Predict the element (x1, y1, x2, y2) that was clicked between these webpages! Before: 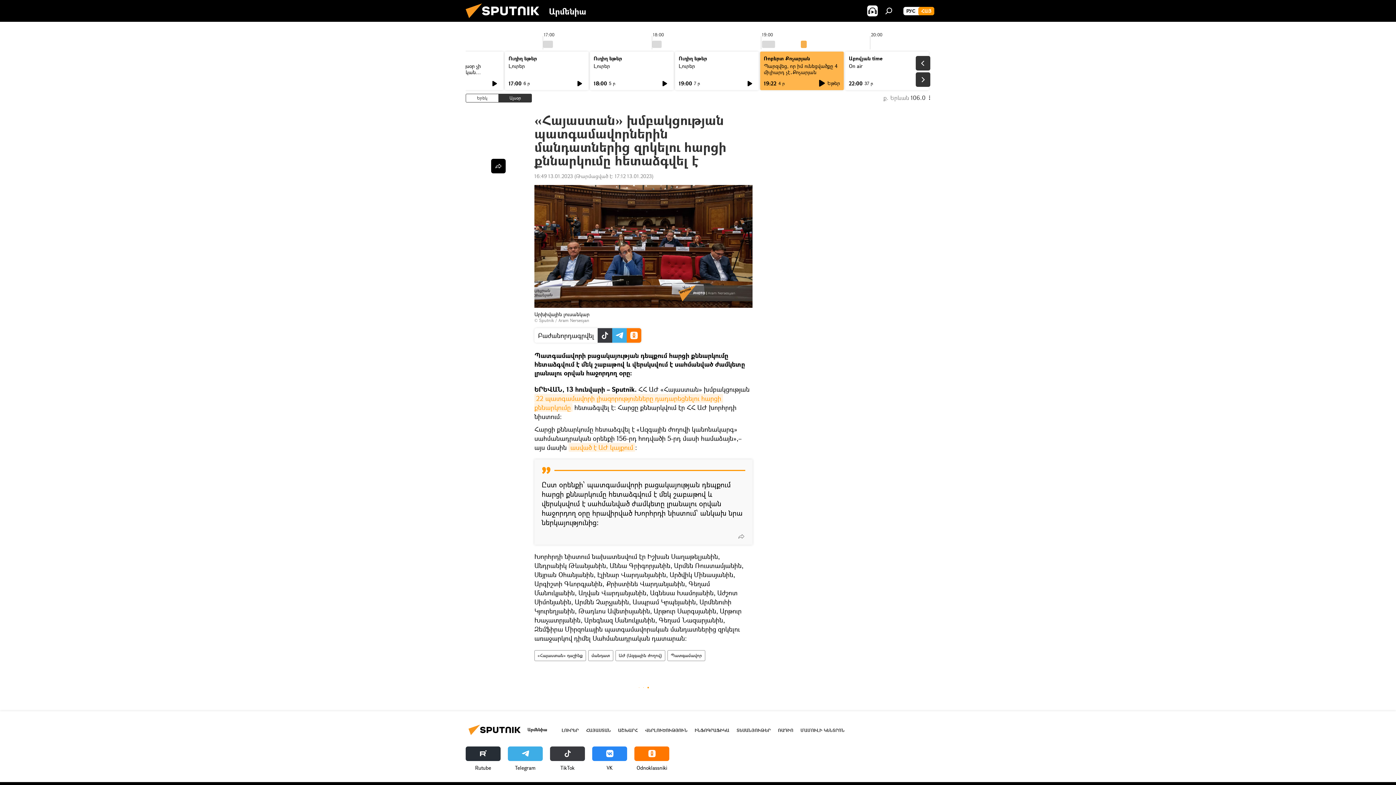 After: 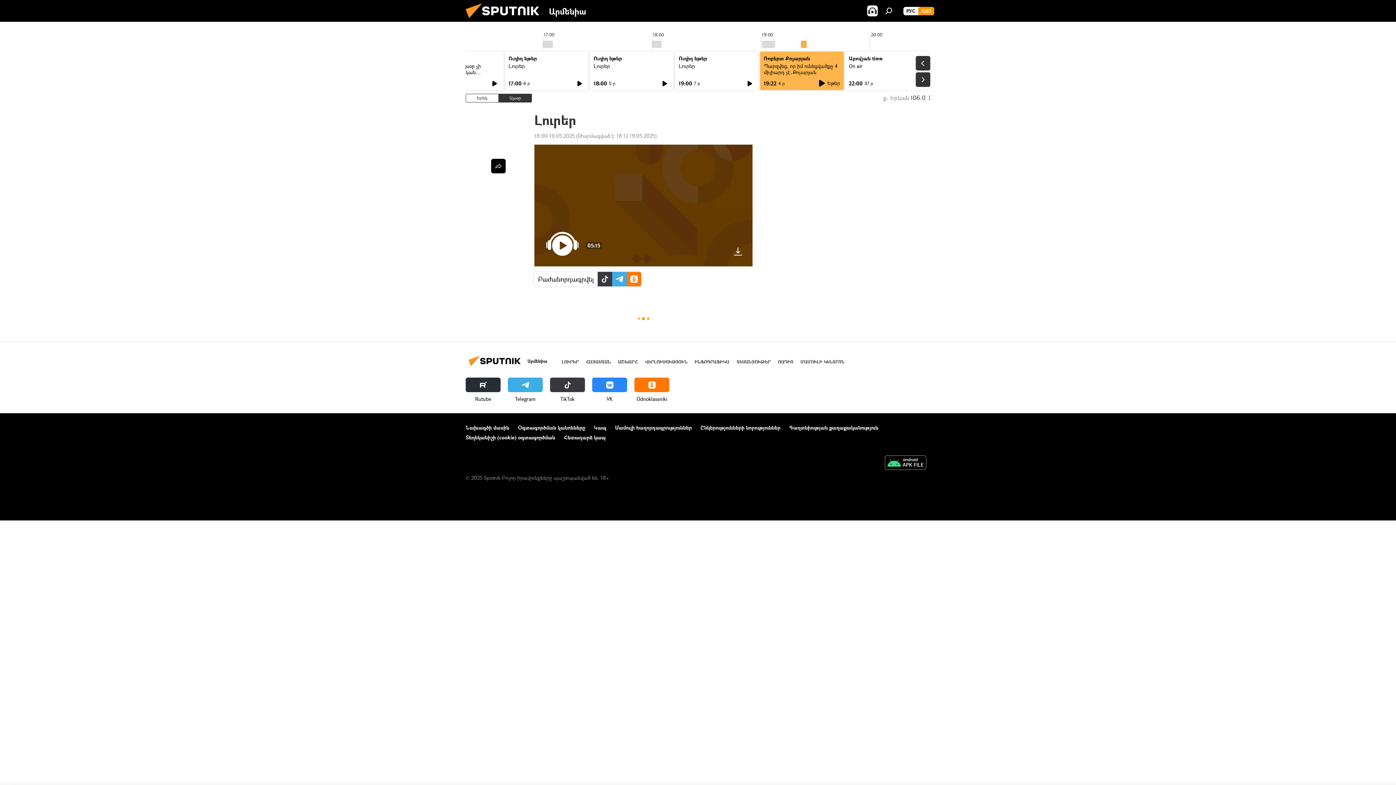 Action: bbox: (593, 62, 610, 69) label: Լուրեր